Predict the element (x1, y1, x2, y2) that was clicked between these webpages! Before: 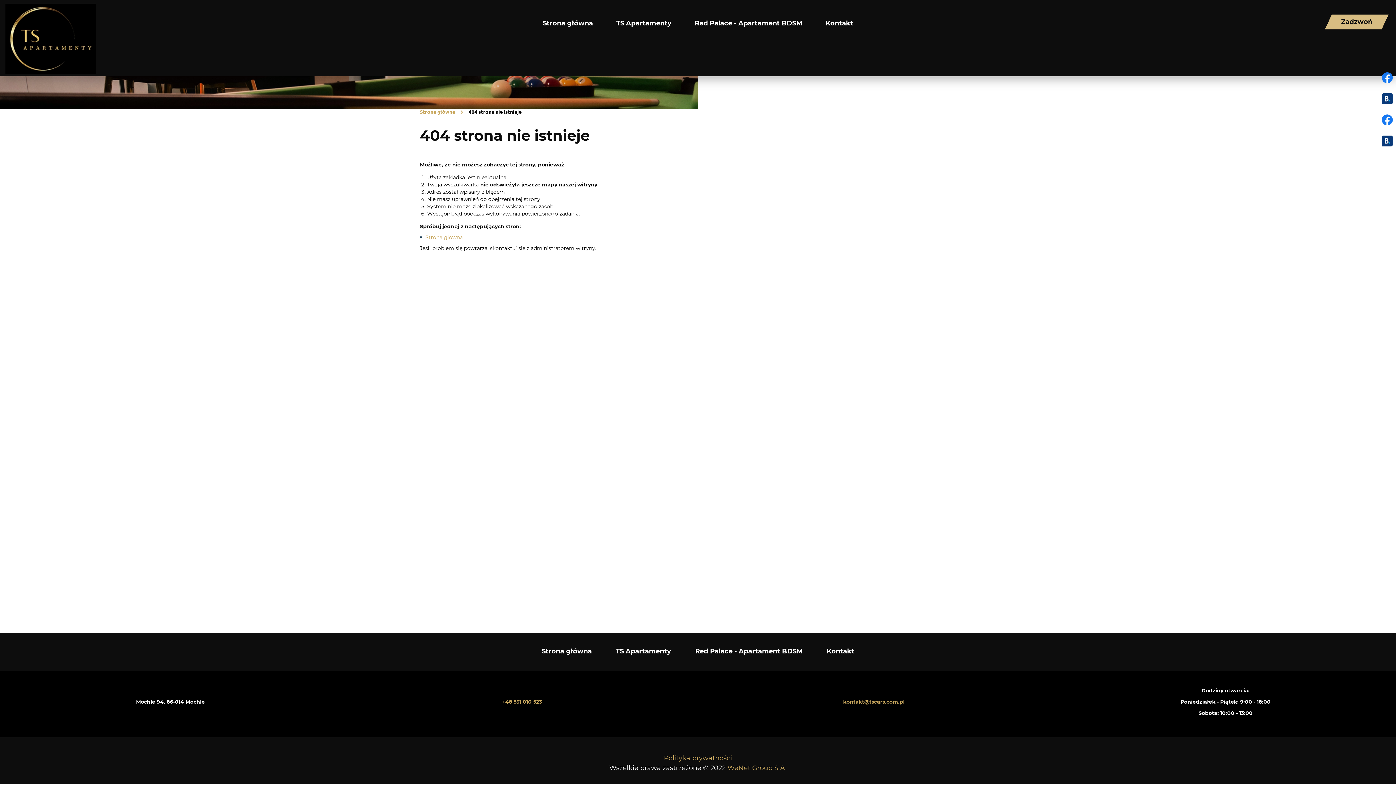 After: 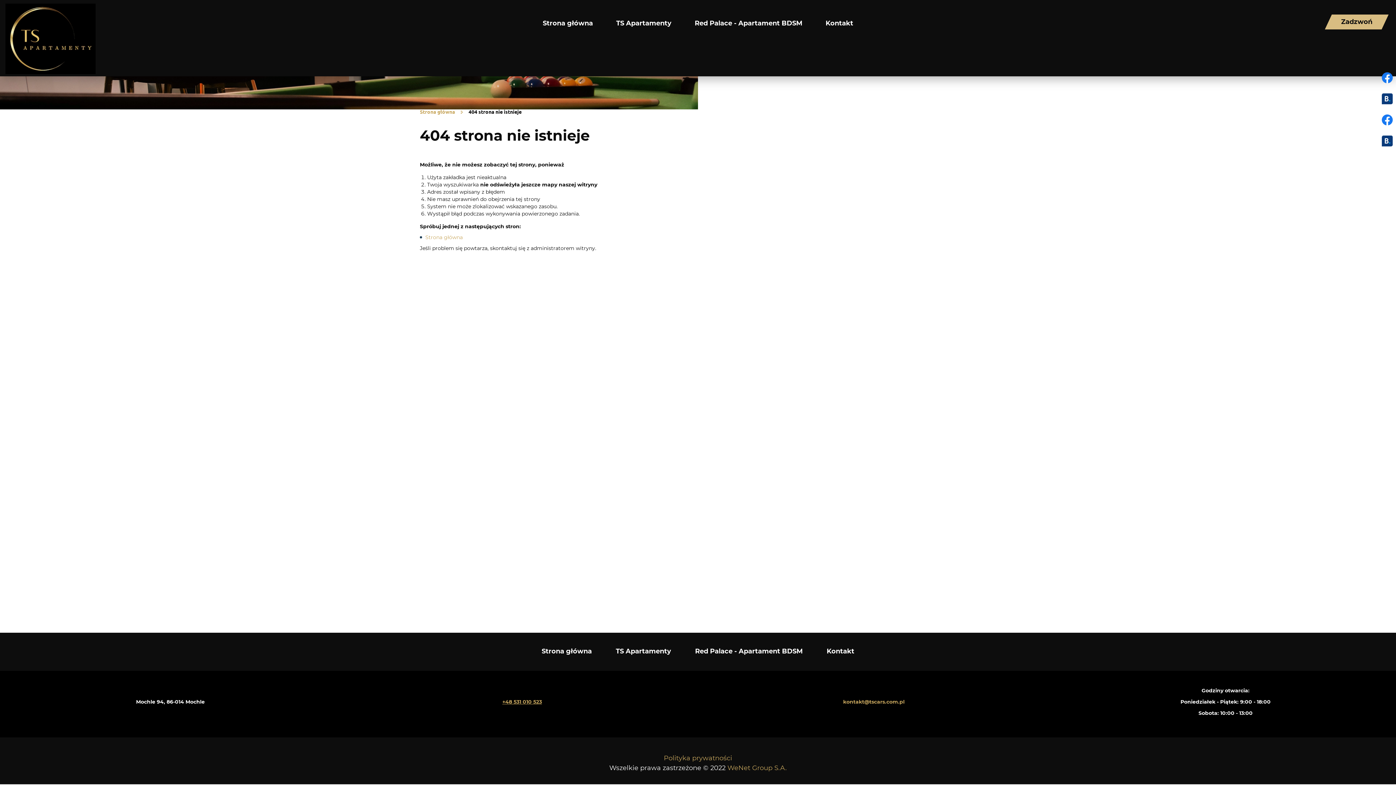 Action: bbox: (502, 700, 542, 705) label: +48 531 010 523